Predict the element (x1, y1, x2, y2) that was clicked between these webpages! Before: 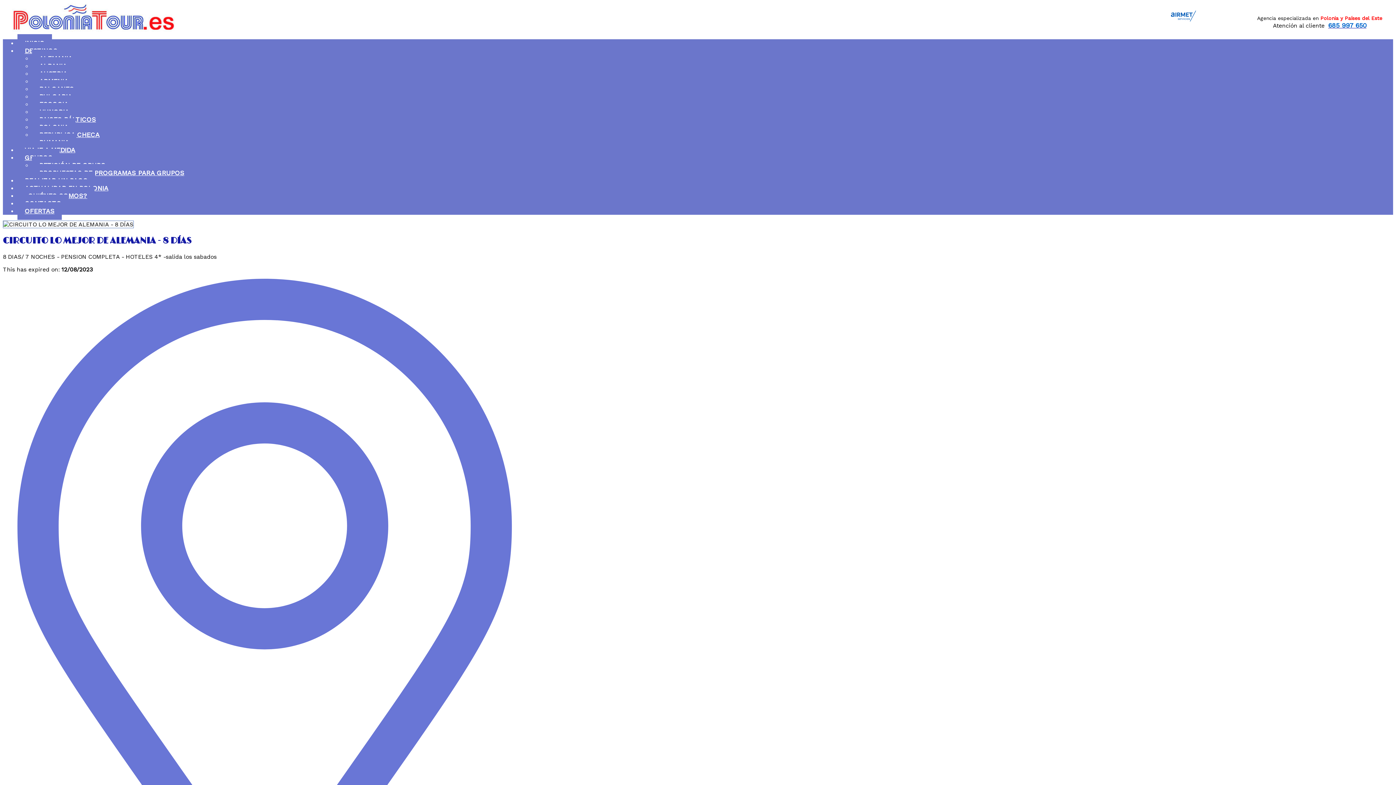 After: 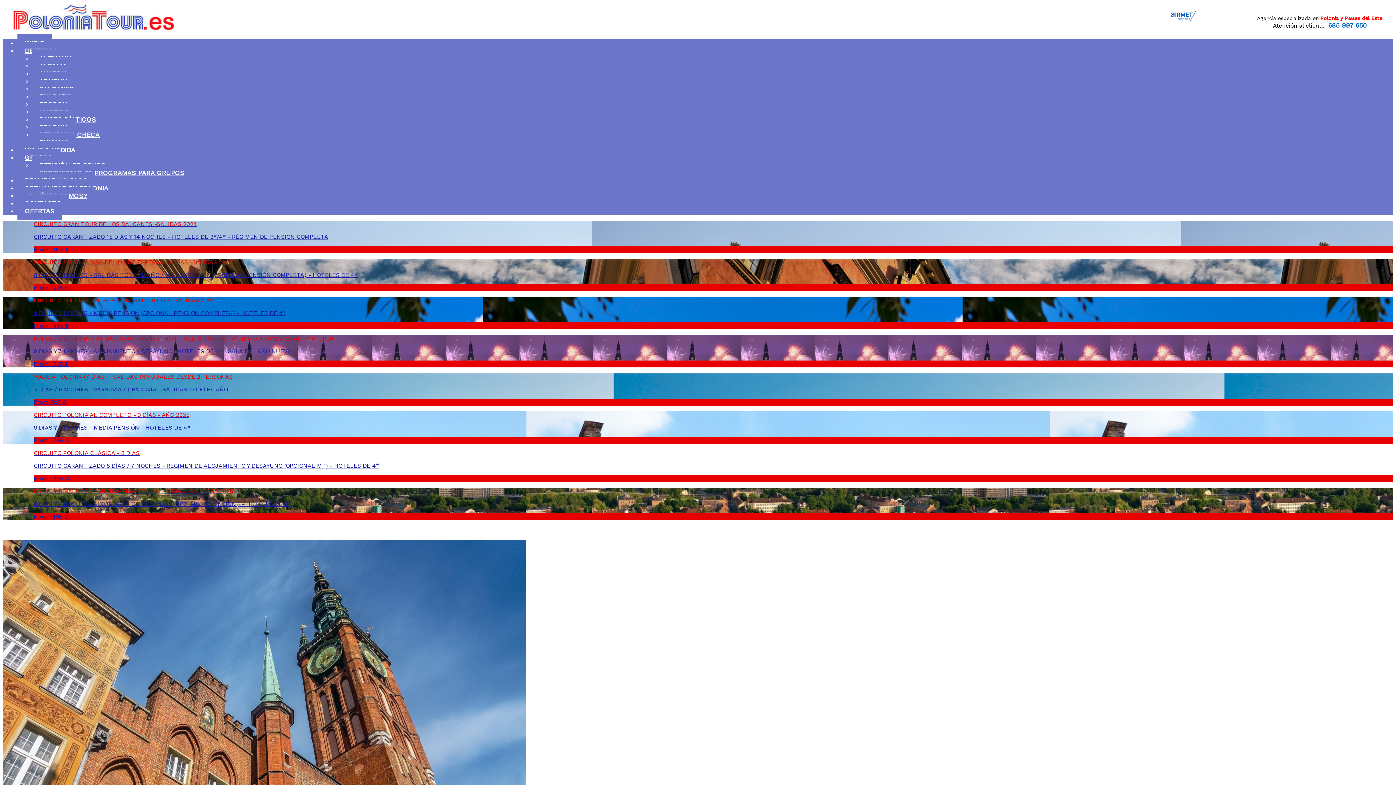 Action: bbox: (12, 26, 193, 33)